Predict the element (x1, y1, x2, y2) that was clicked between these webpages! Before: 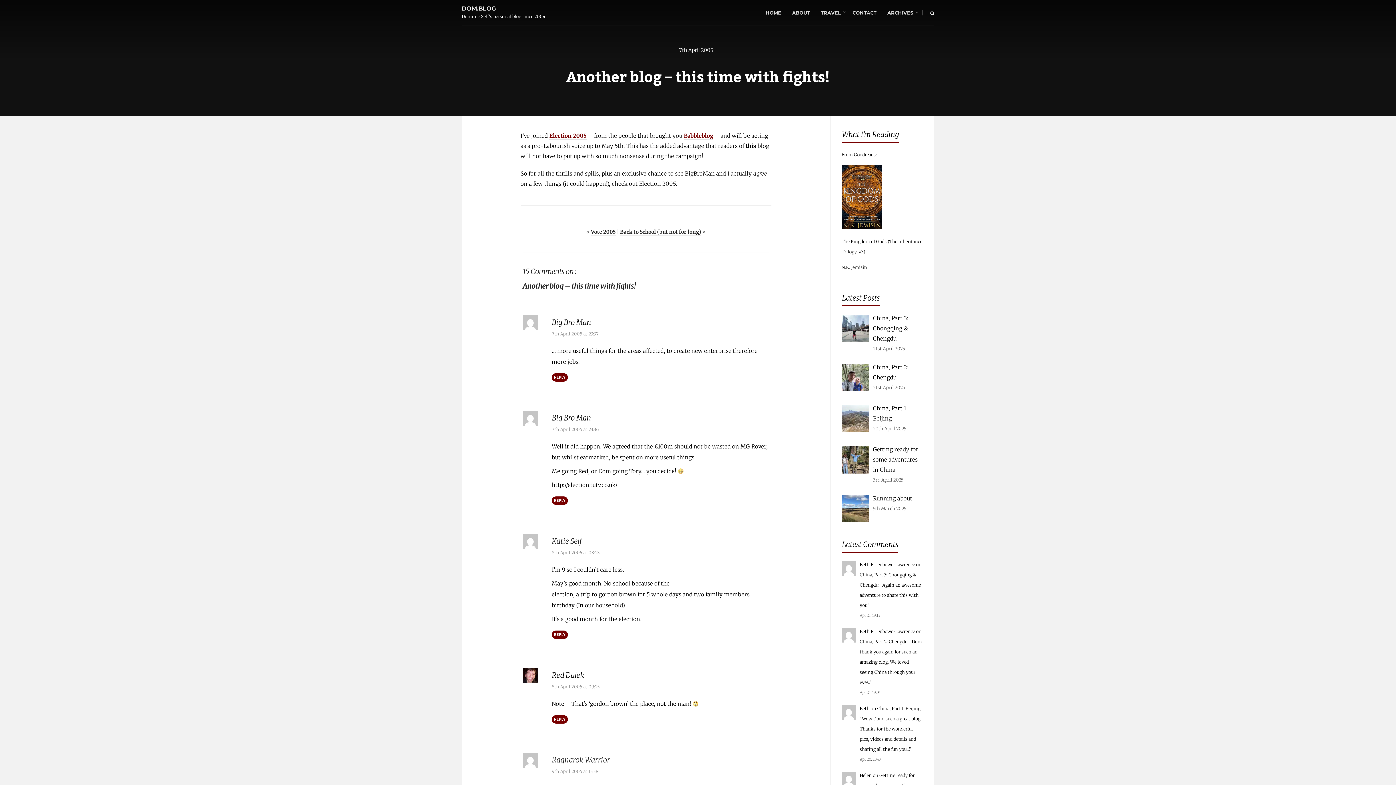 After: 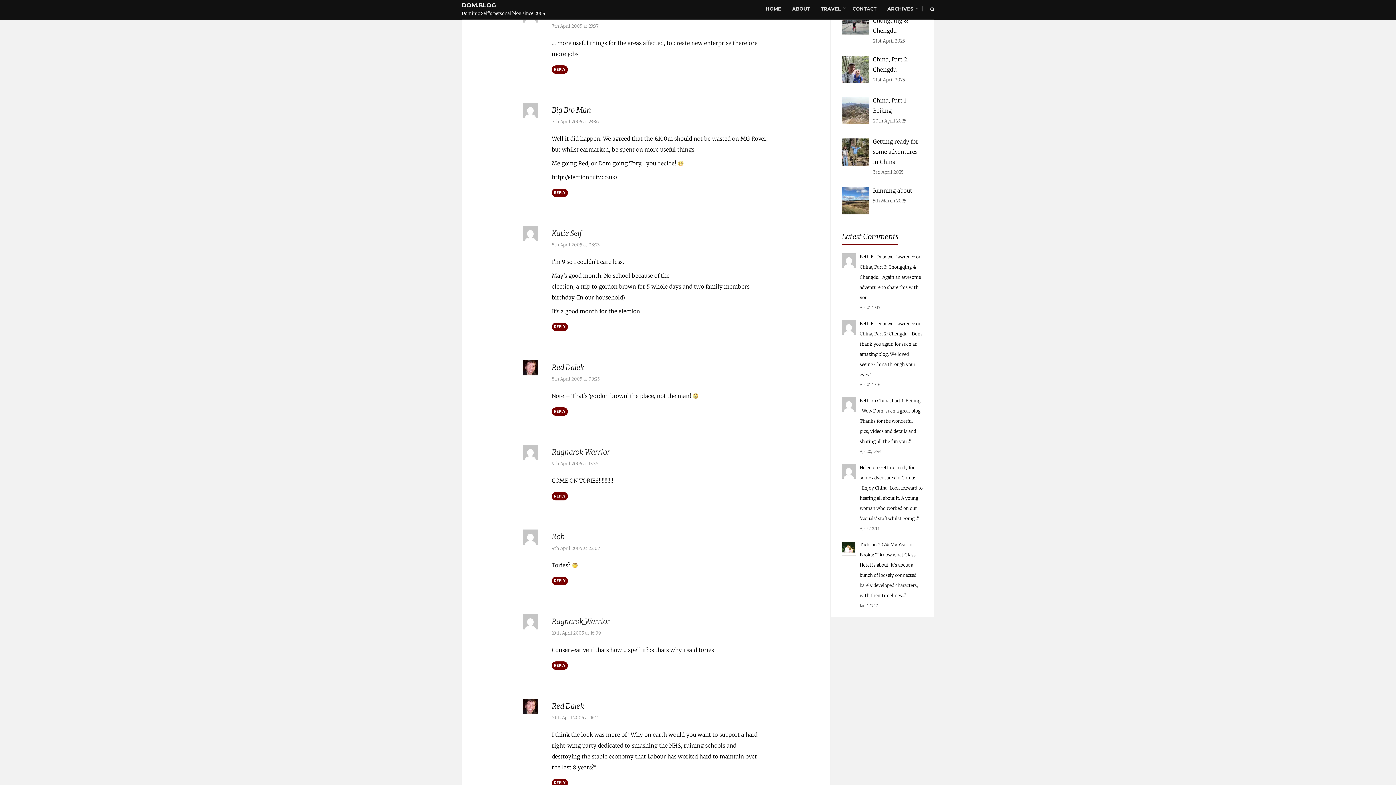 Action: label: 7th April 2005 at 23:37 bbox: (551, 331, 598, 336)